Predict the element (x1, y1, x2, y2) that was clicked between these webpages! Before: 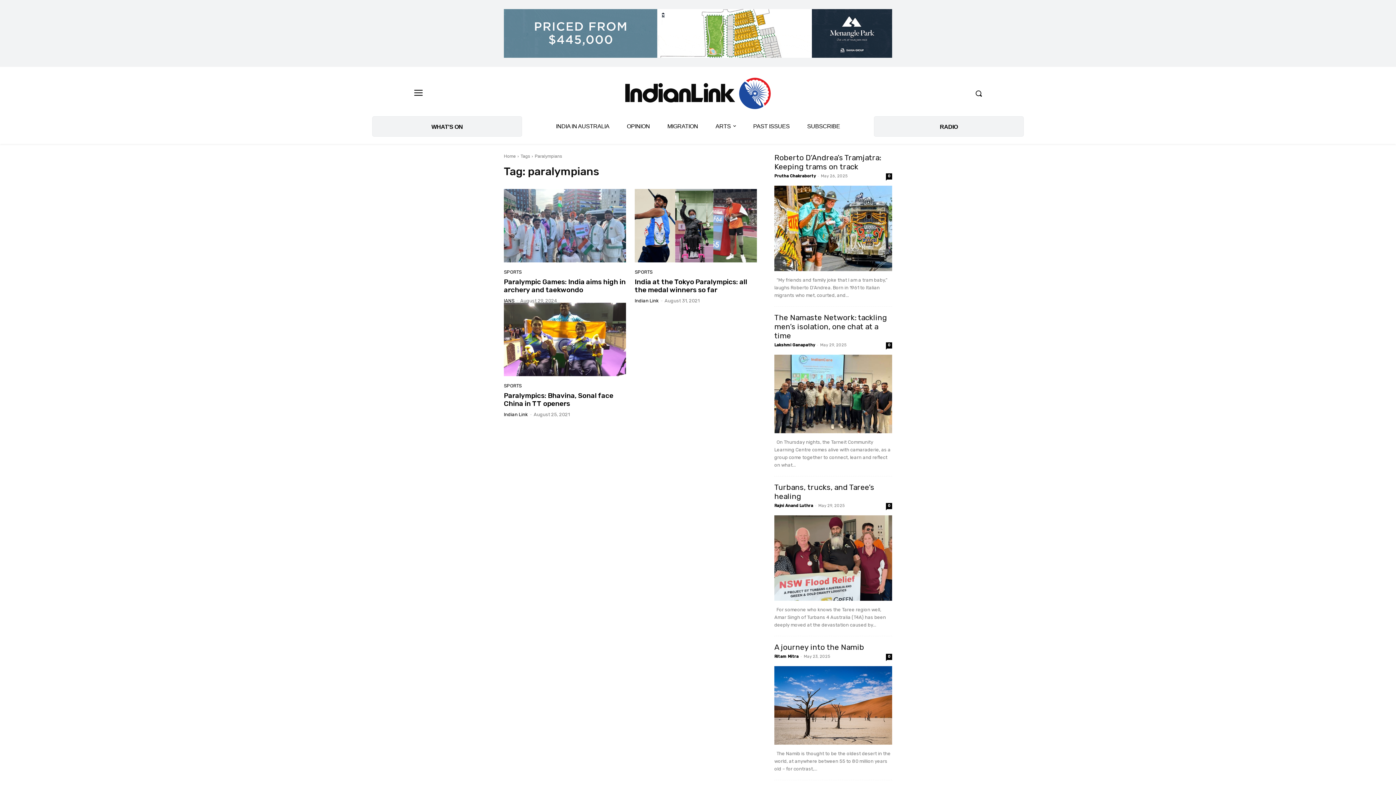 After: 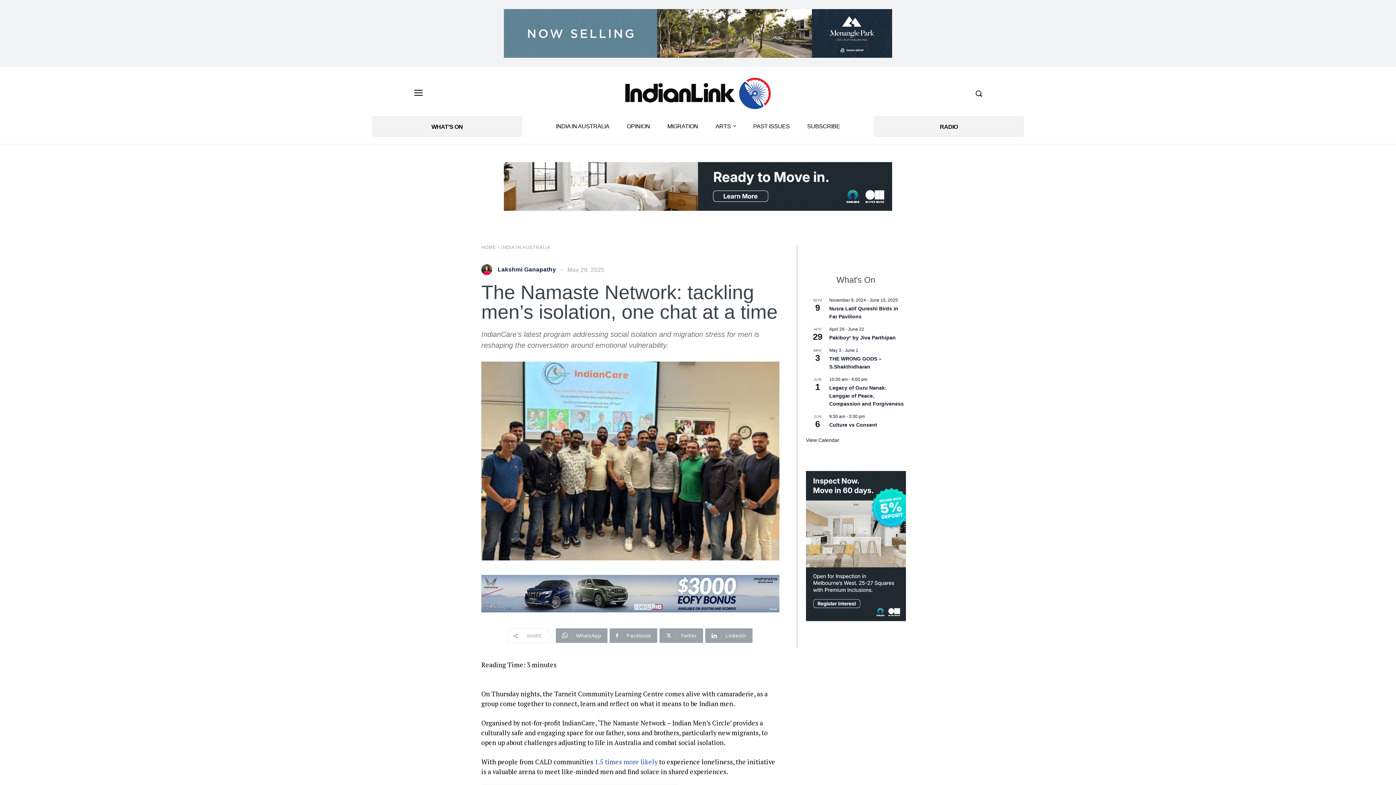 Action: label: The Namaste Network: tackling men’s isolation, one chat at a time bbox: (774, 313, 887, 340)